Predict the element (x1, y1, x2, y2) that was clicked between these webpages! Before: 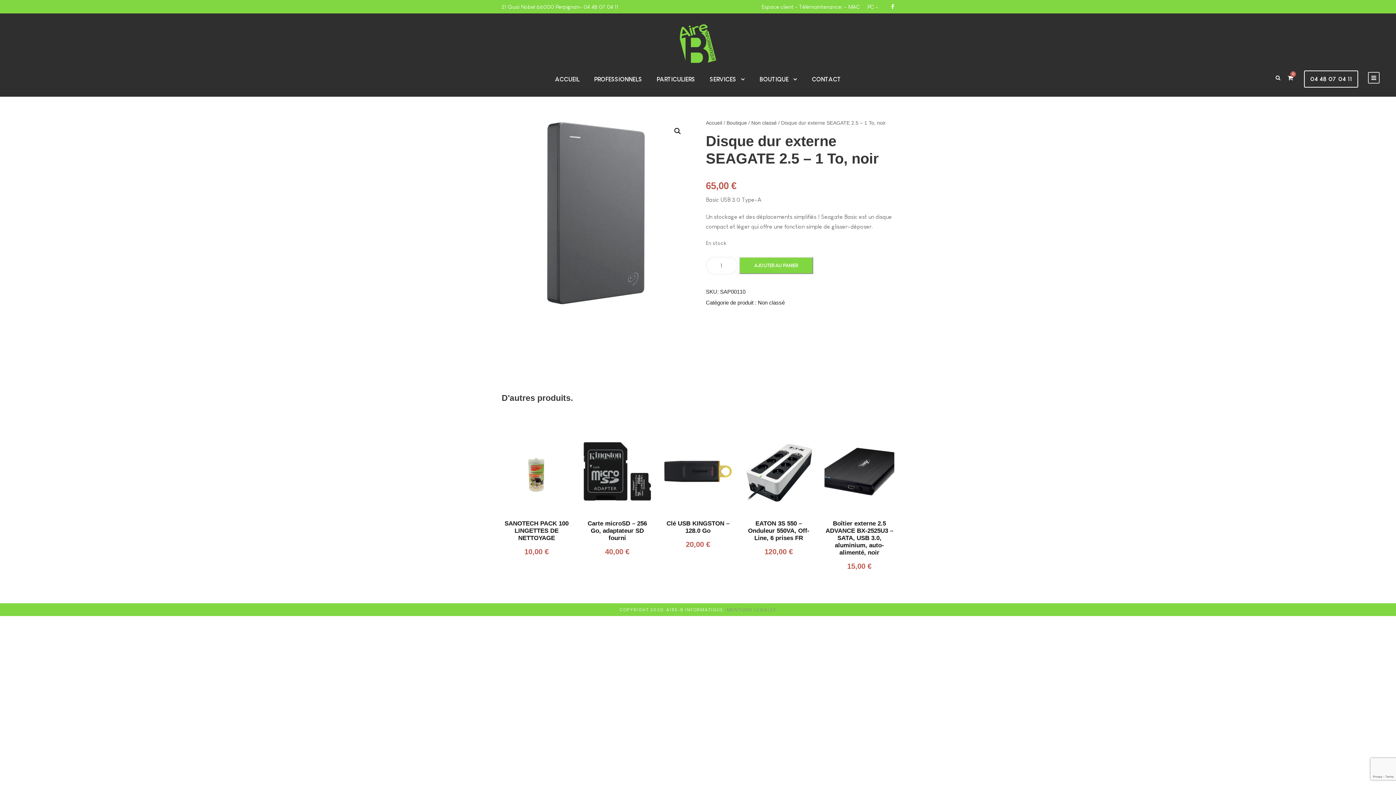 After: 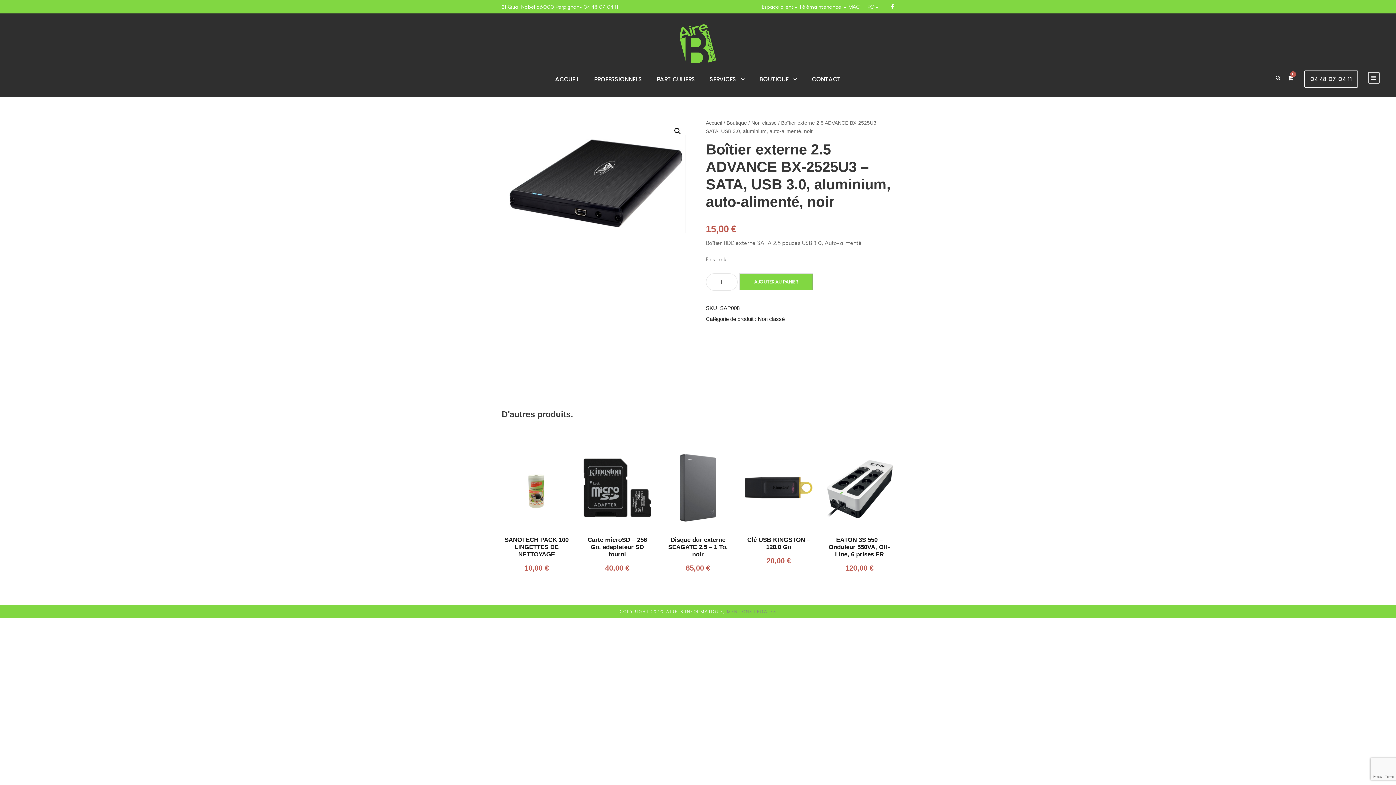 Action: label: Boîtier externe 2.5 ADVANCE BX-2525U3 – SATA, USB 3.0, aluminium, auto-alimenté, noir bbox: (825, 520, 893, 556)